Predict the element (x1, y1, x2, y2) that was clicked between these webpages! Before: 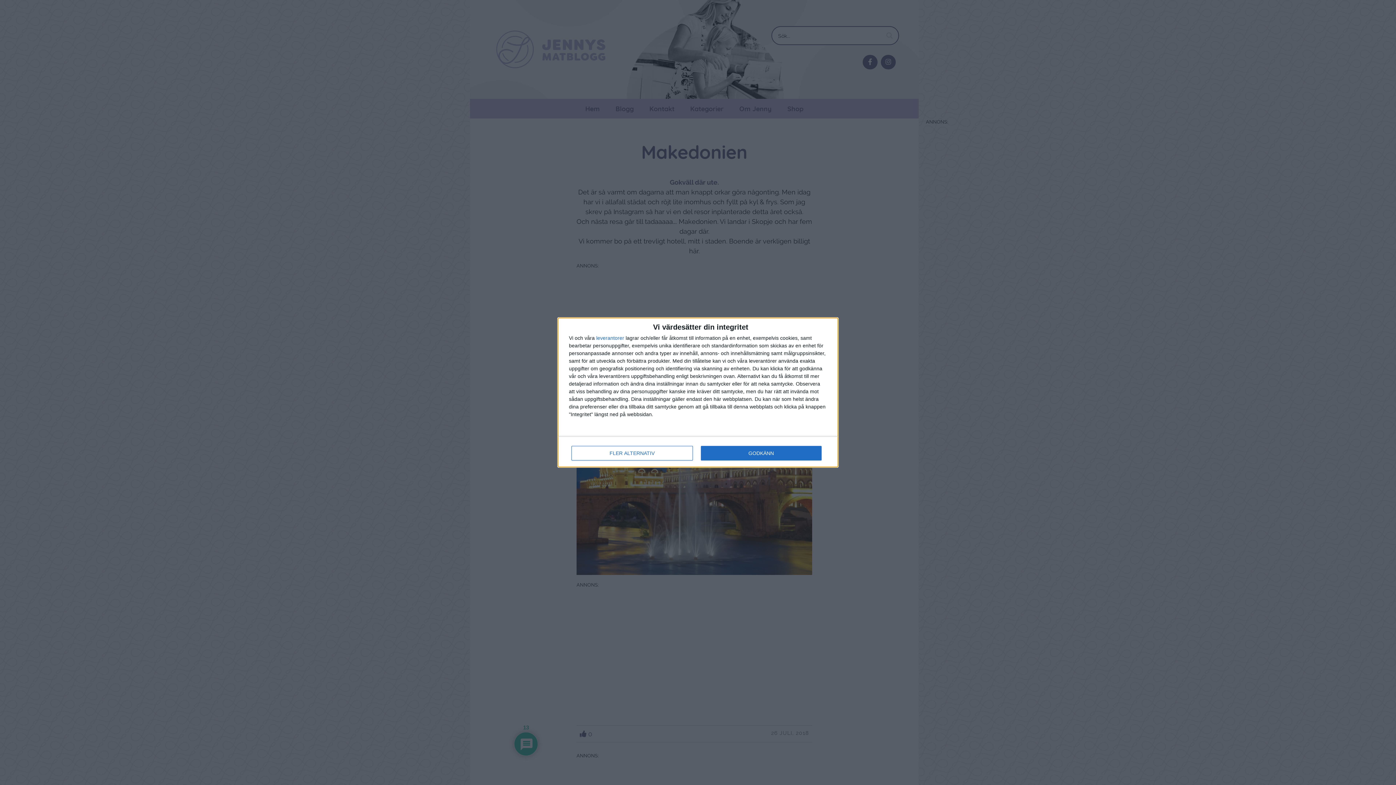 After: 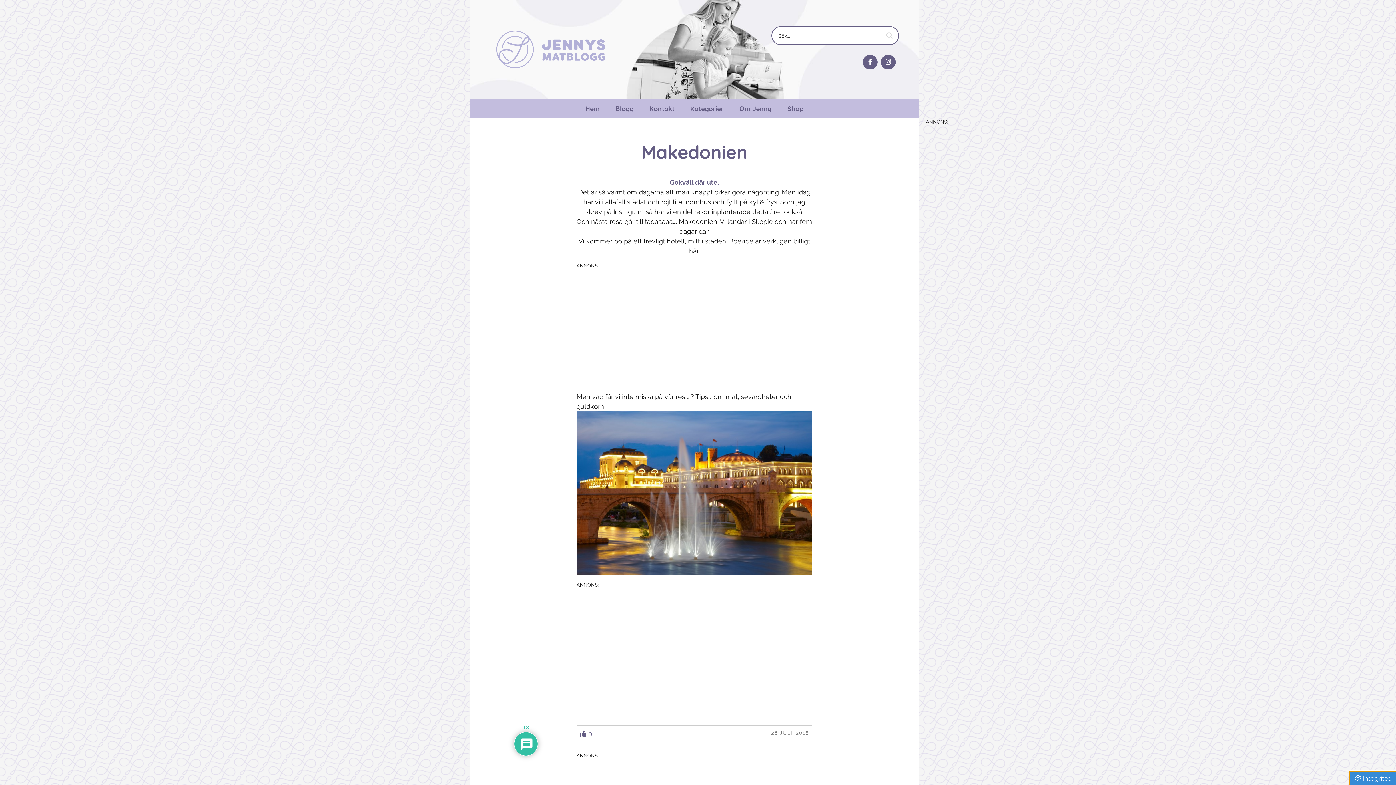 Action: label: GODKÄNN bbox: (700, 446, 821, 460)